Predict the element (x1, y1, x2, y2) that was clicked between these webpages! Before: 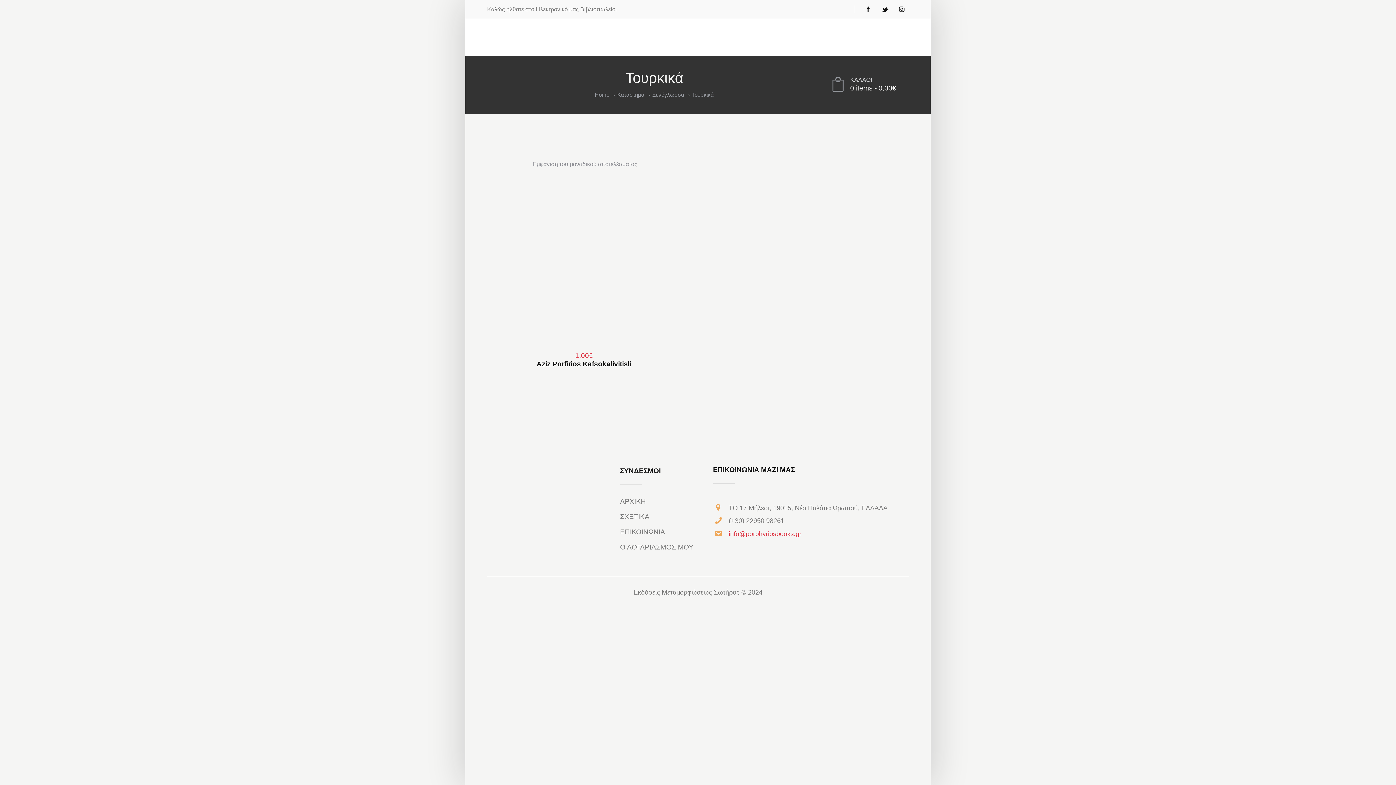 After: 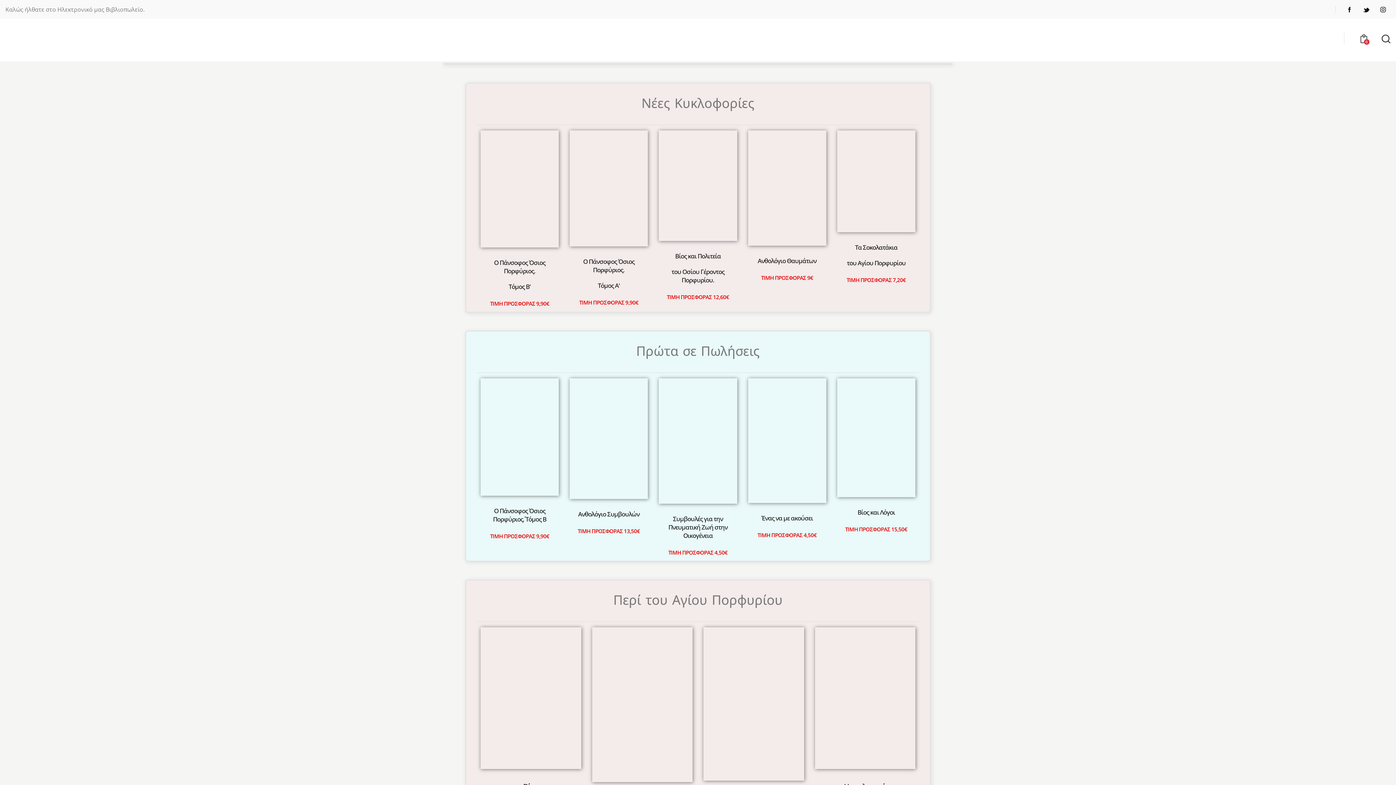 Action: label: Home bbox: (595, 91, 609, 98)